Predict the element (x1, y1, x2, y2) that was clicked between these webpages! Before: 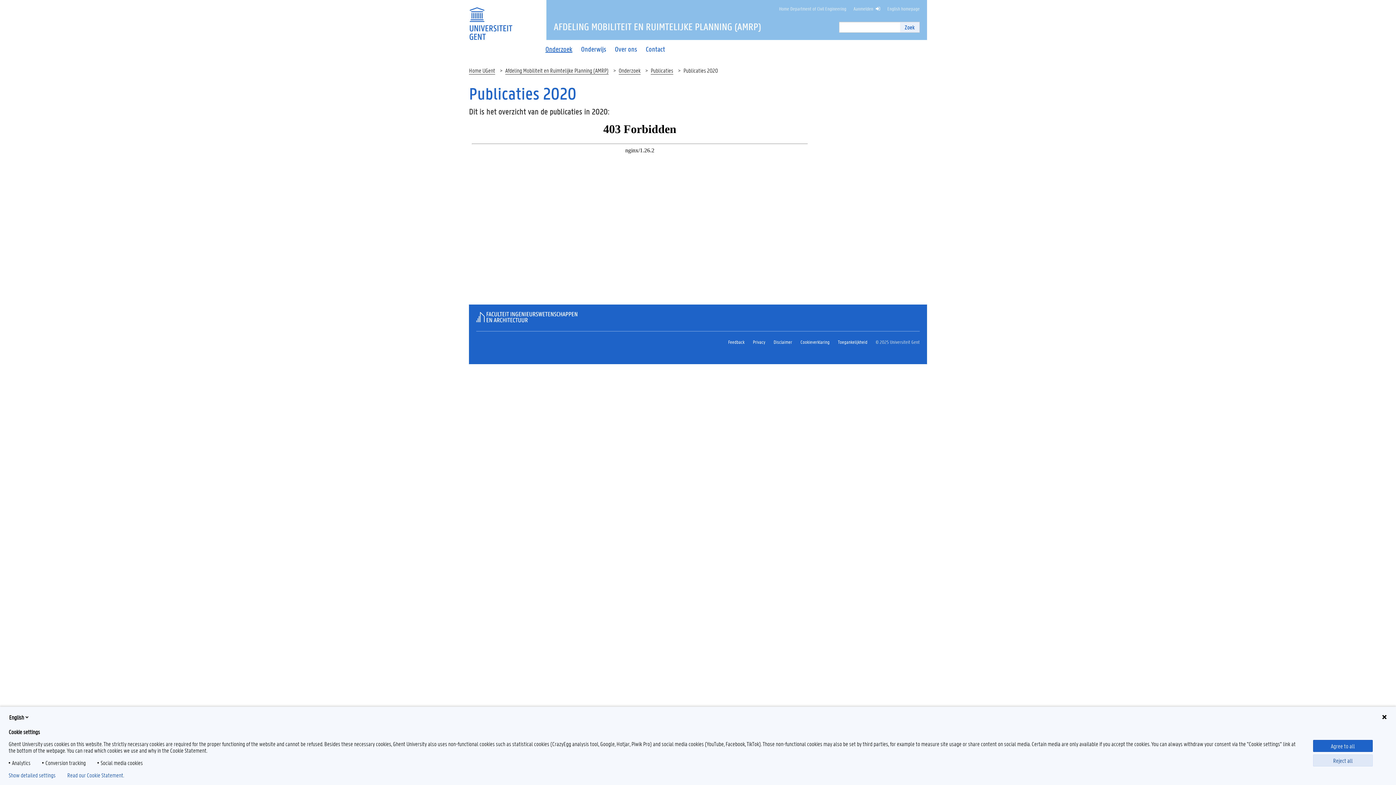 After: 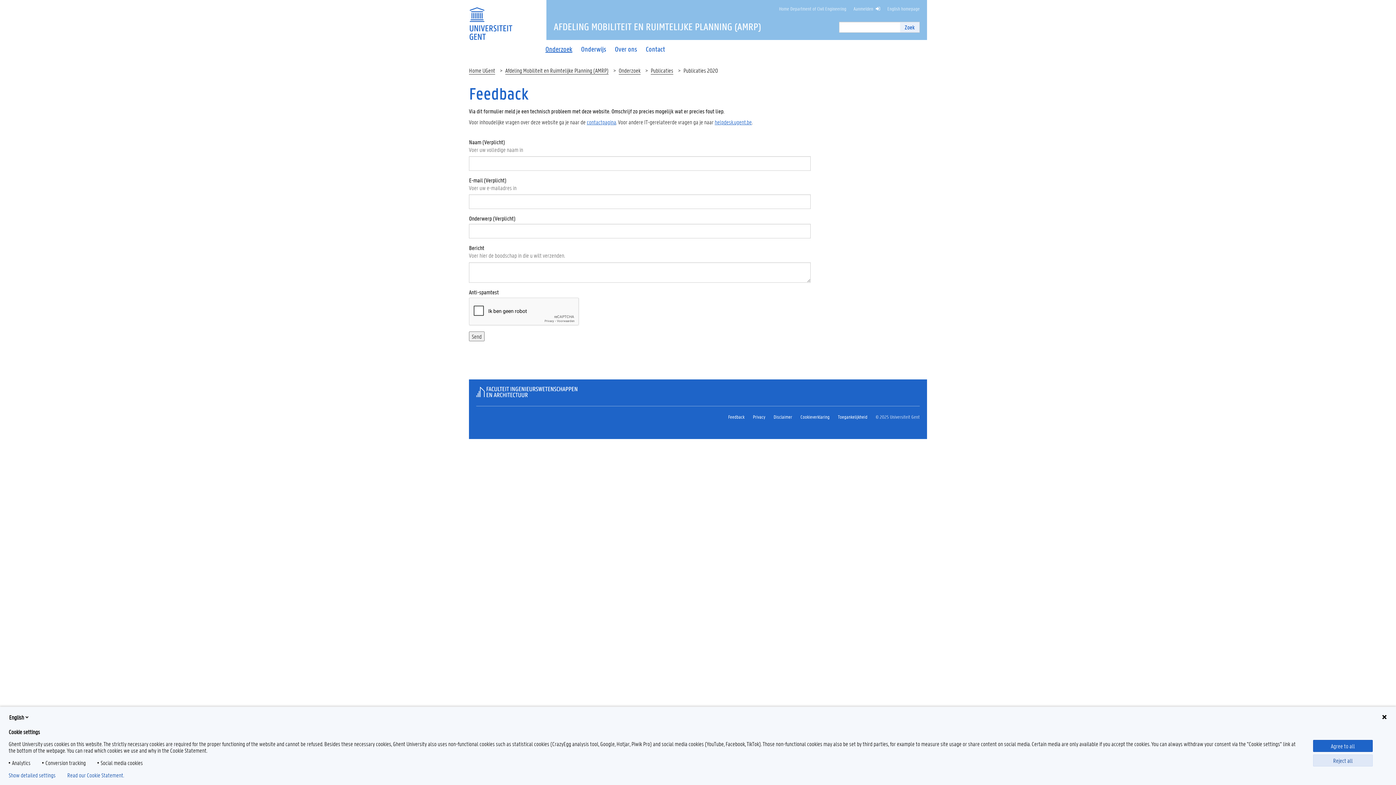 Action: label: Feedback bbox: (728, 339, 744, 345)